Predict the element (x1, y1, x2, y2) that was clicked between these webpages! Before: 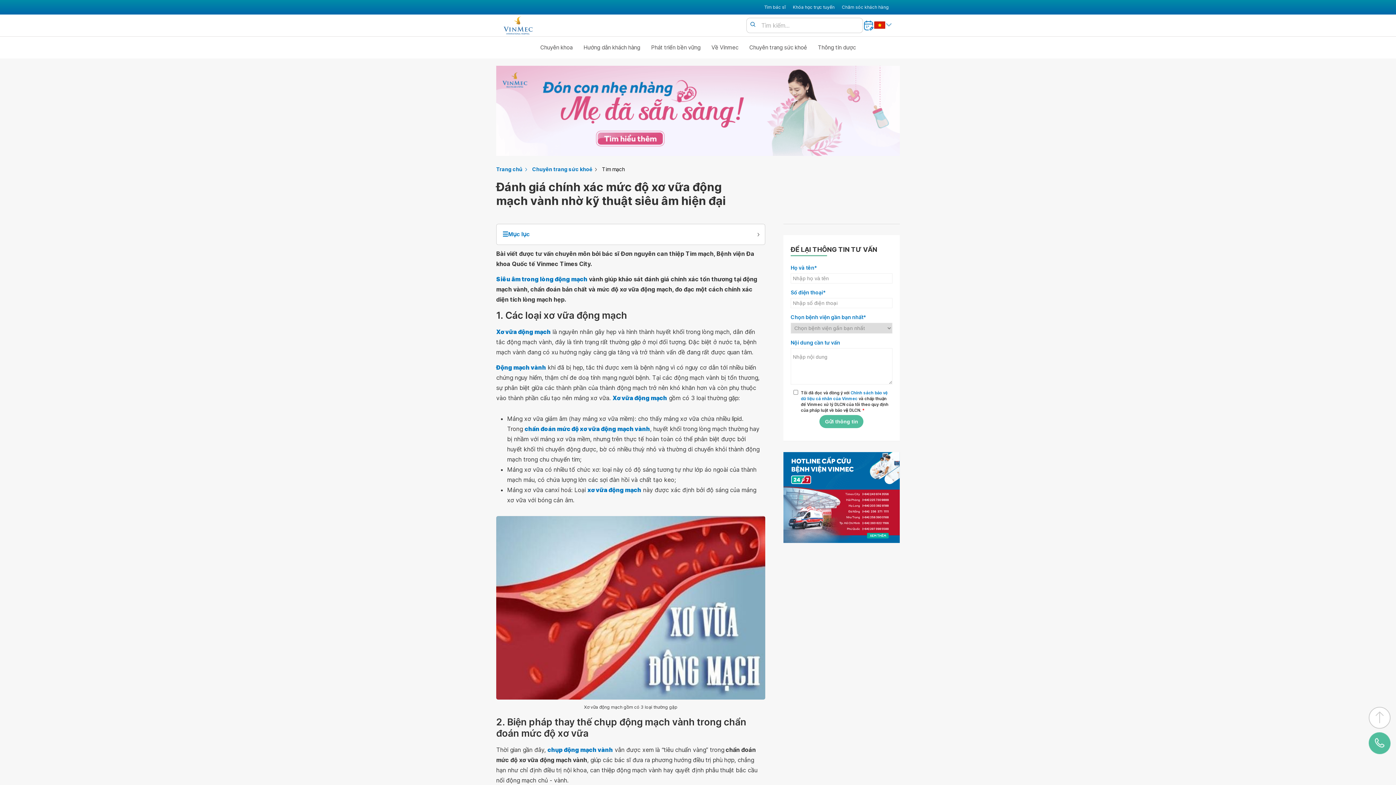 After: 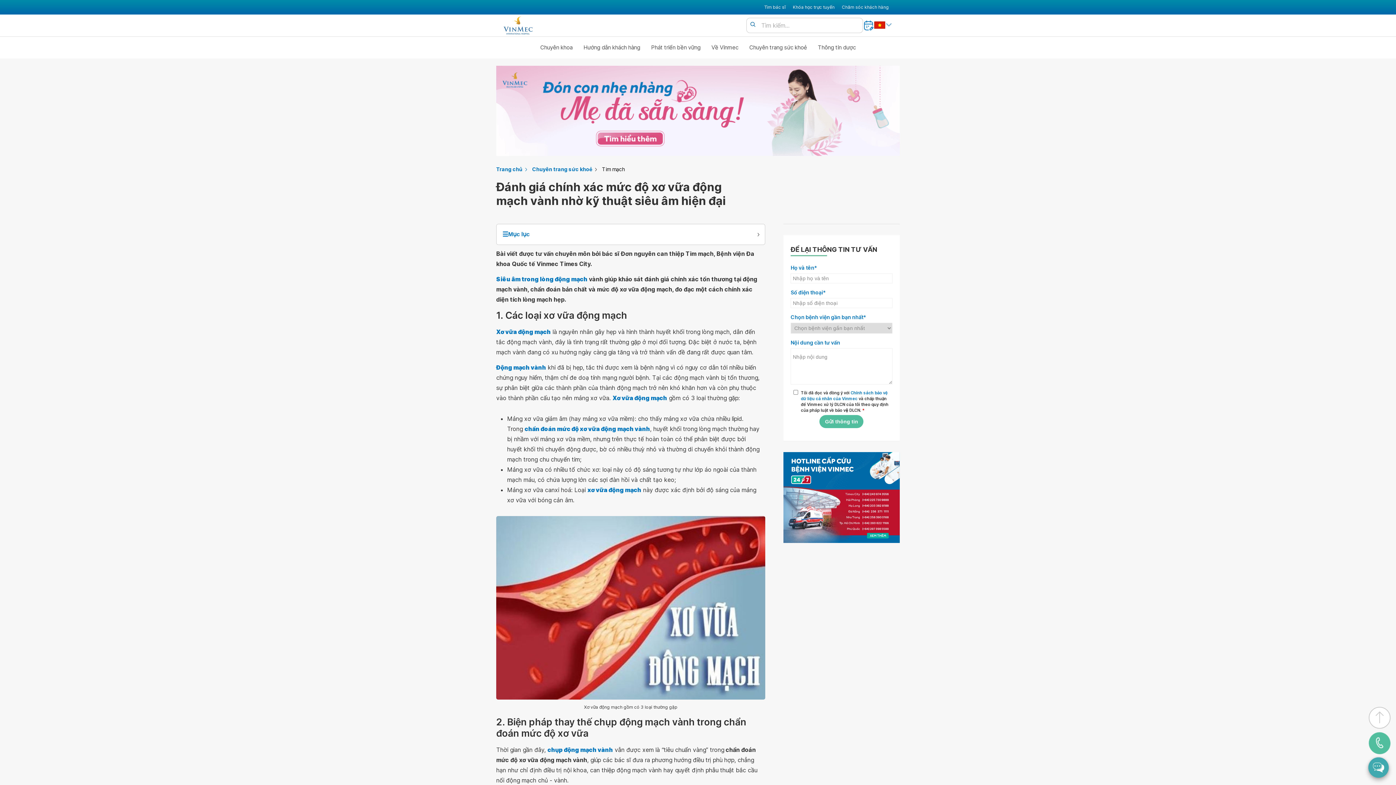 Action: bbox: (1369, 707, 1390, 729) label: up to top